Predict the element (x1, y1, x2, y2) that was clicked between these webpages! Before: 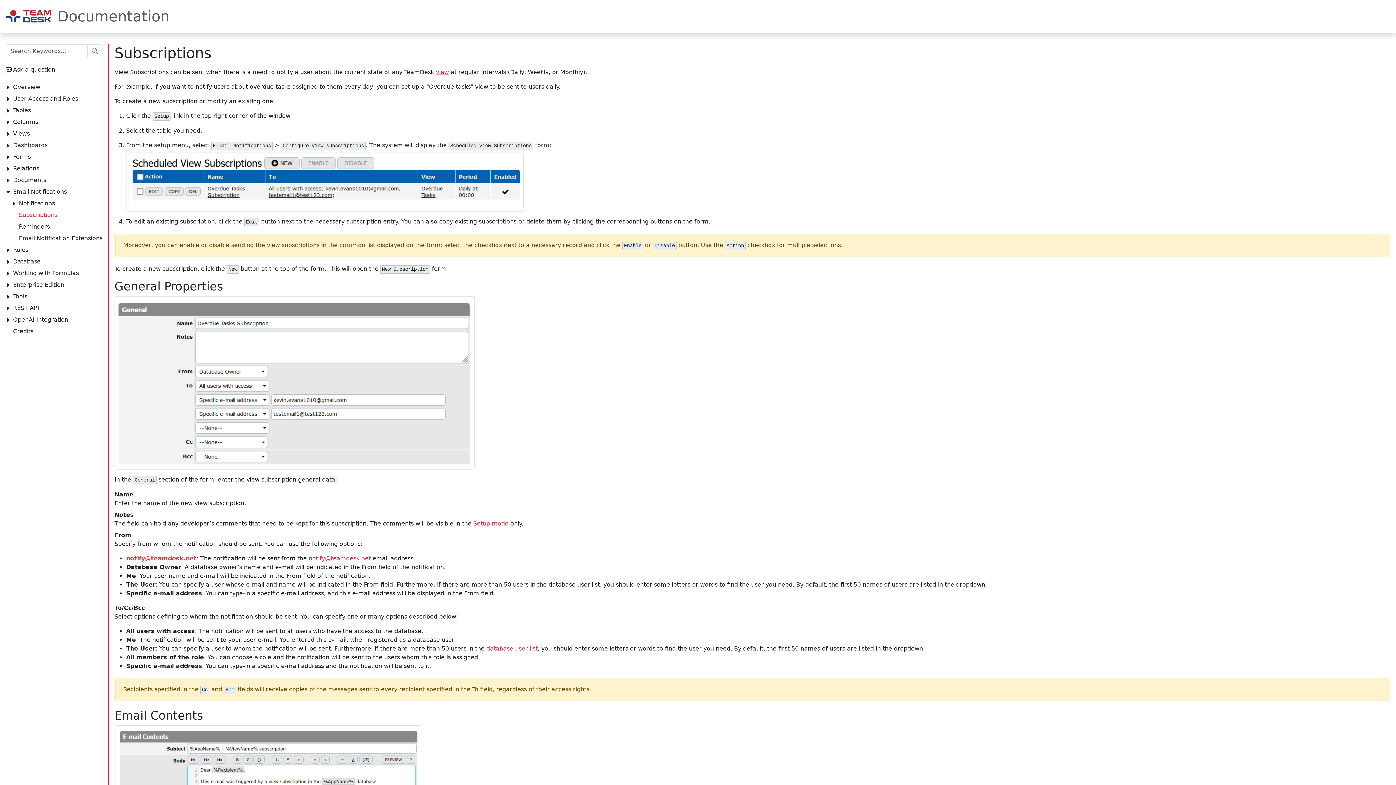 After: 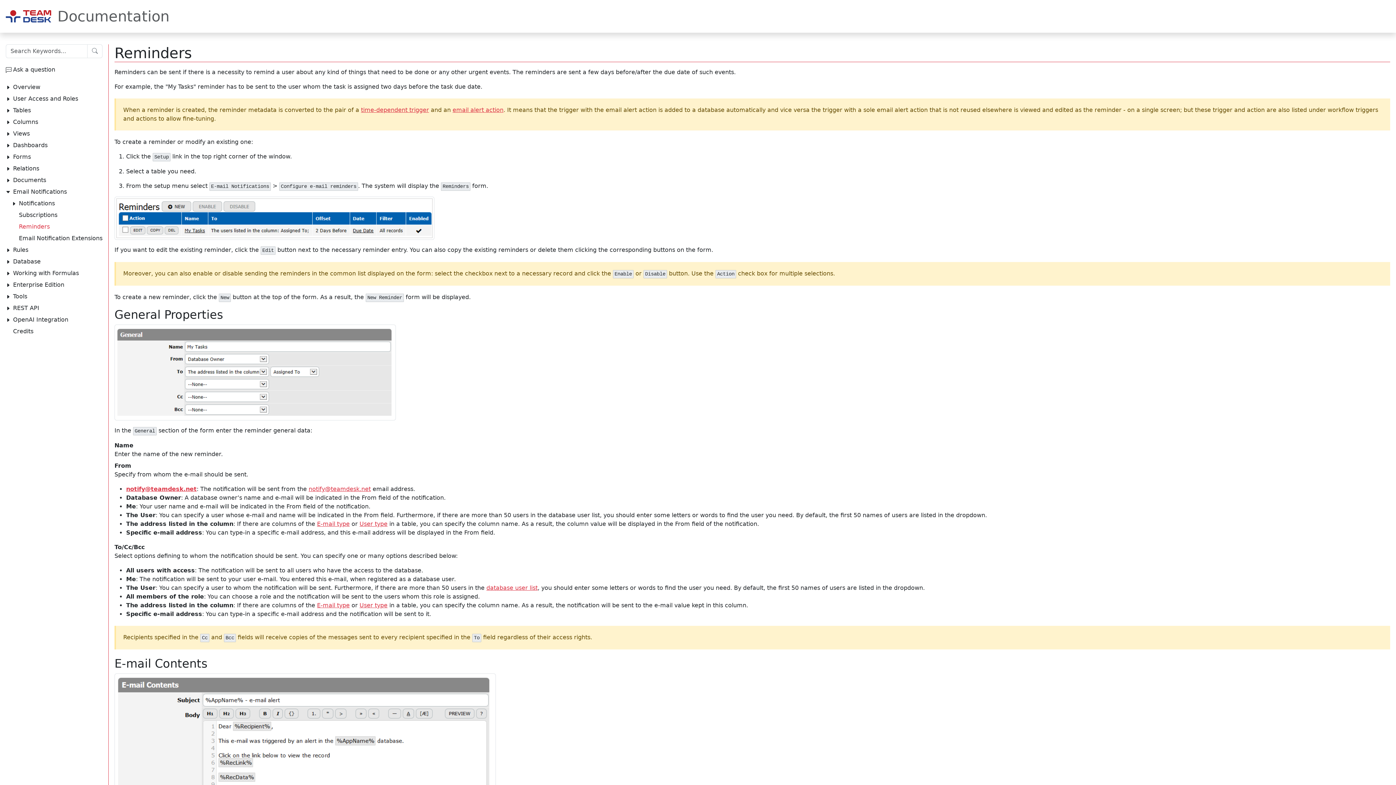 Action: label: Reminders bbox: (11, 221, 102, 232)